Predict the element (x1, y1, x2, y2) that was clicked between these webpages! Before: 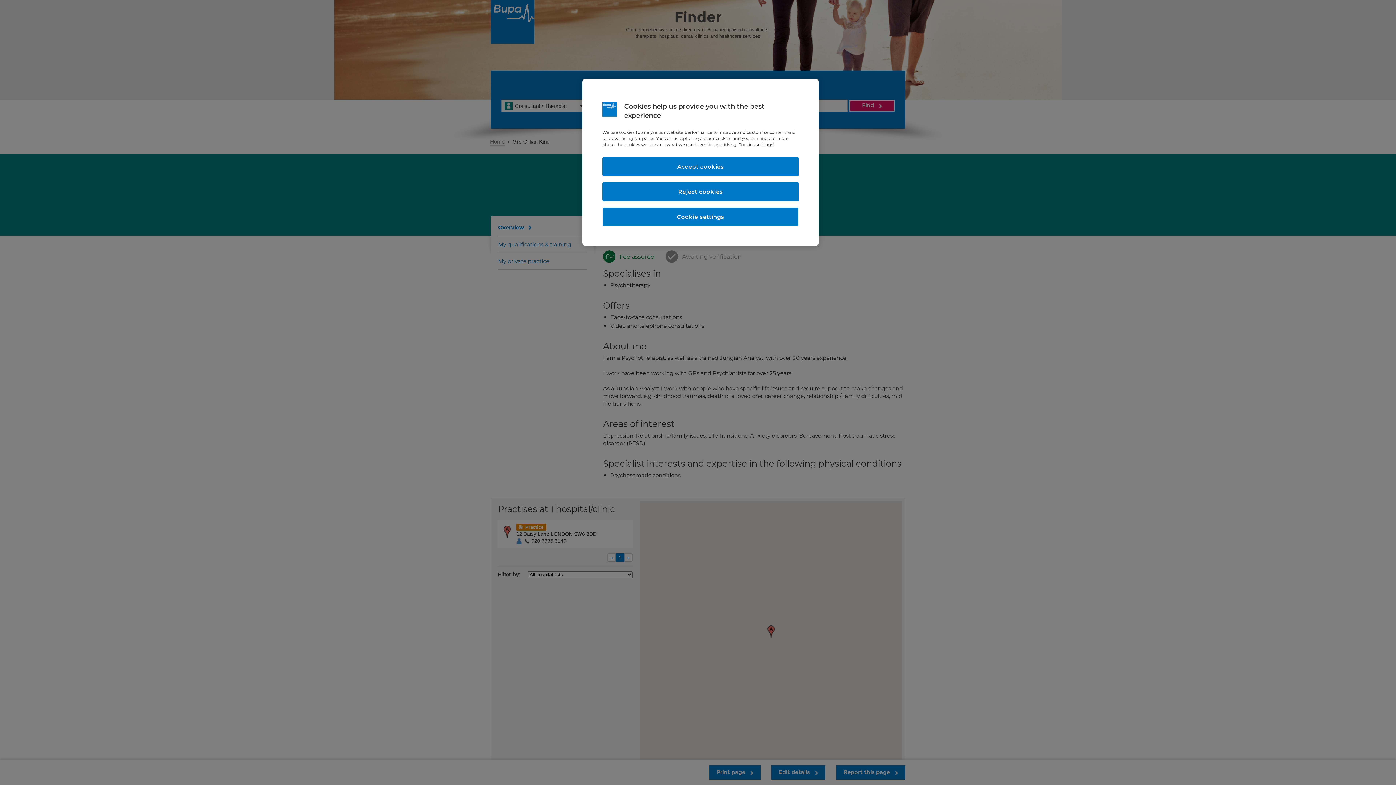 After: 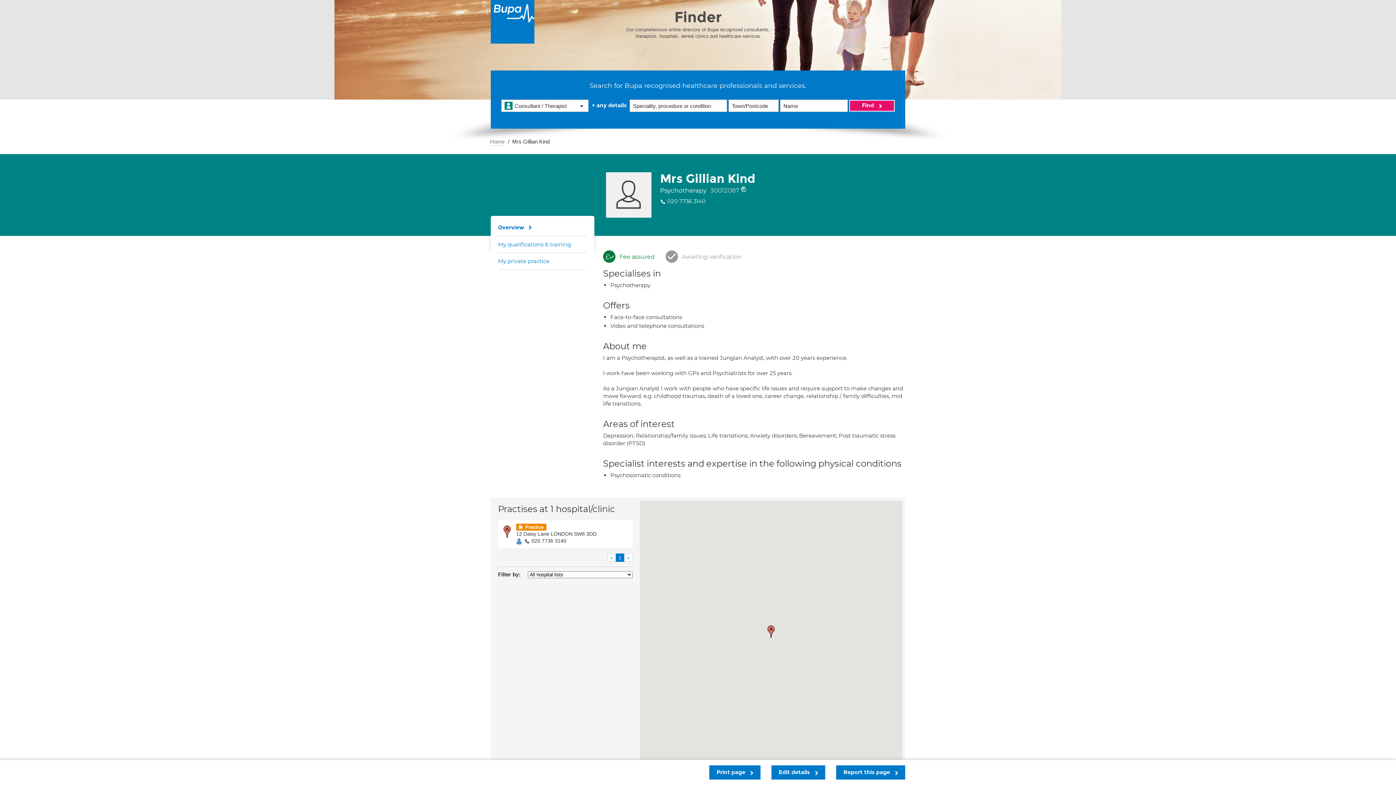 Action: label: Reject cookies bbox: (602, 182, 798, 201)